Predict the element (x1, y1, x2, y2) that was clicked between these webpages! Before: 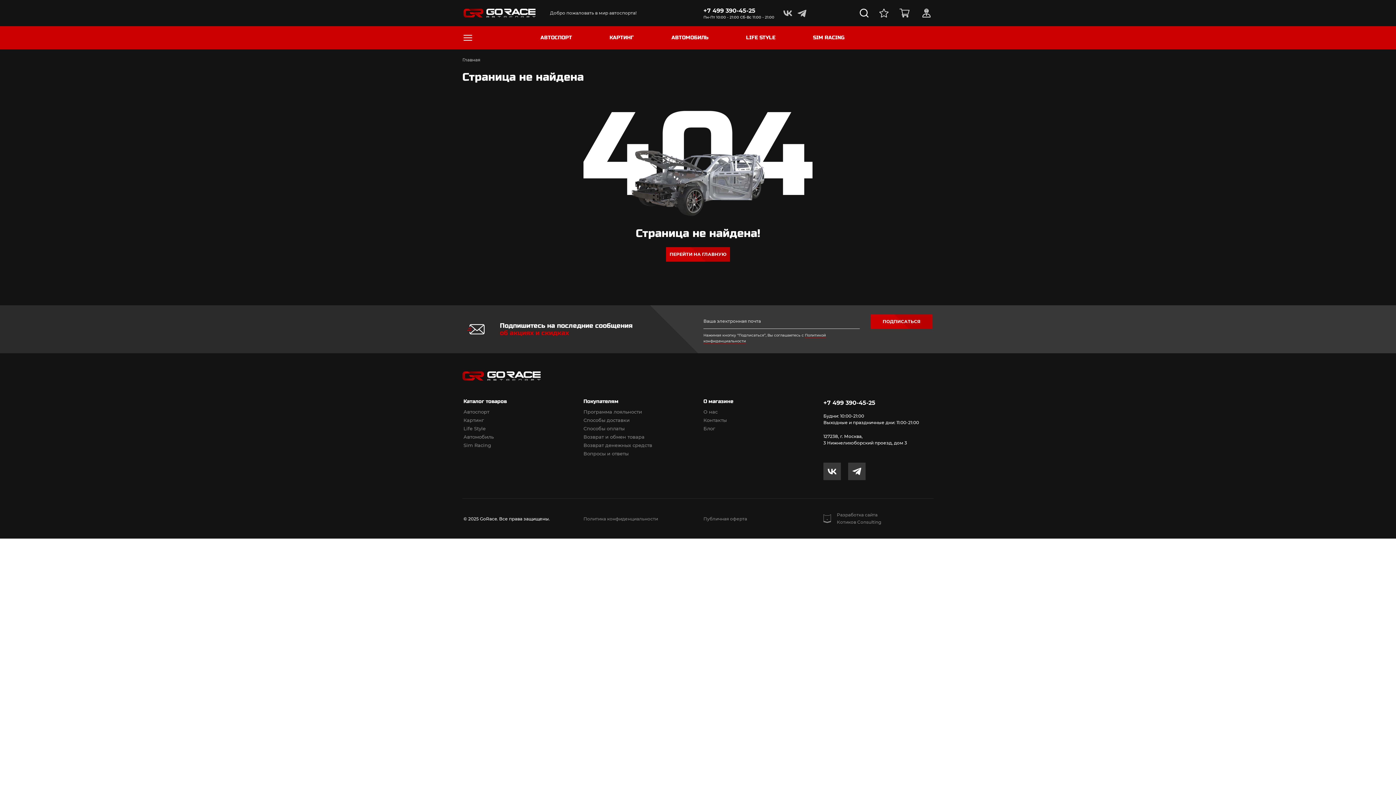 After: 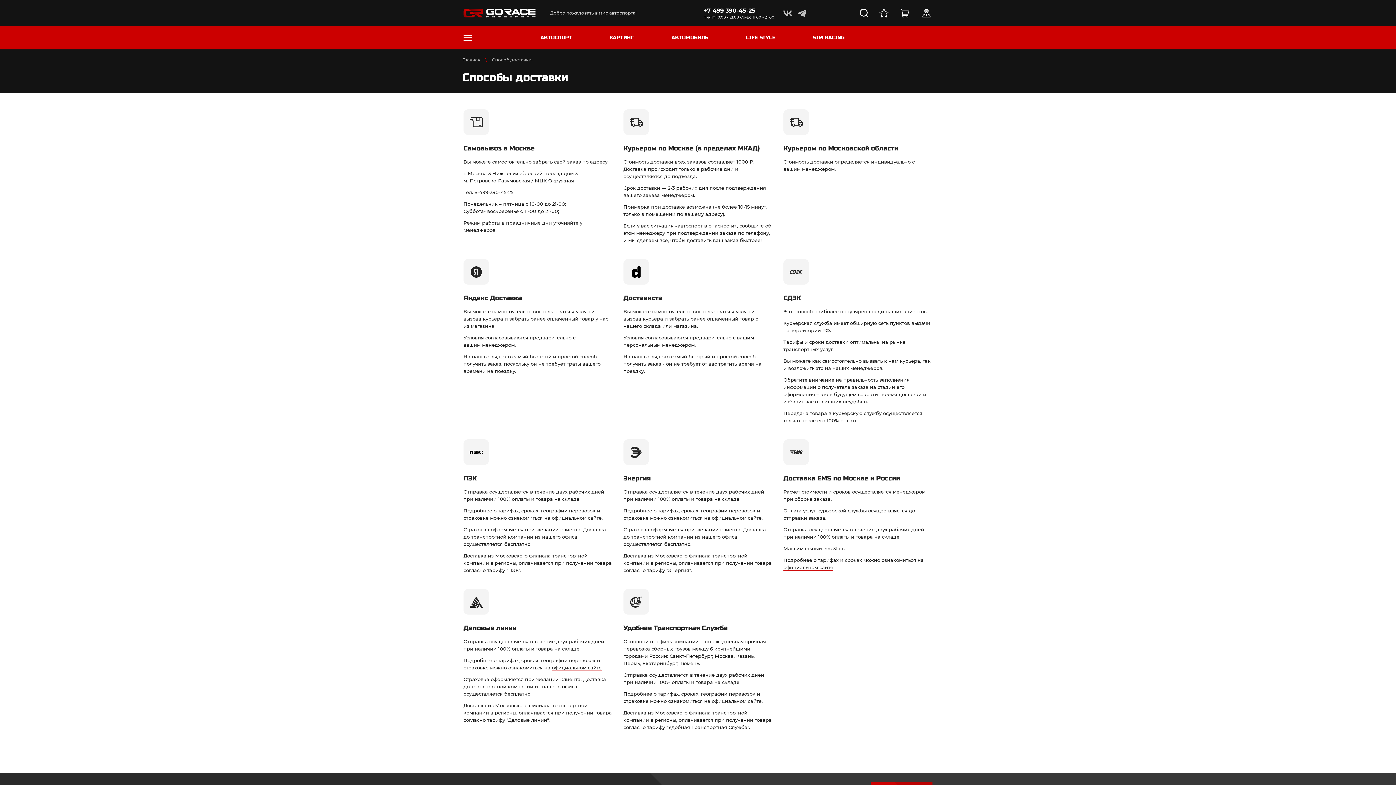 Action: bbox: (583, 416, 692, 424) label: Способы доставки